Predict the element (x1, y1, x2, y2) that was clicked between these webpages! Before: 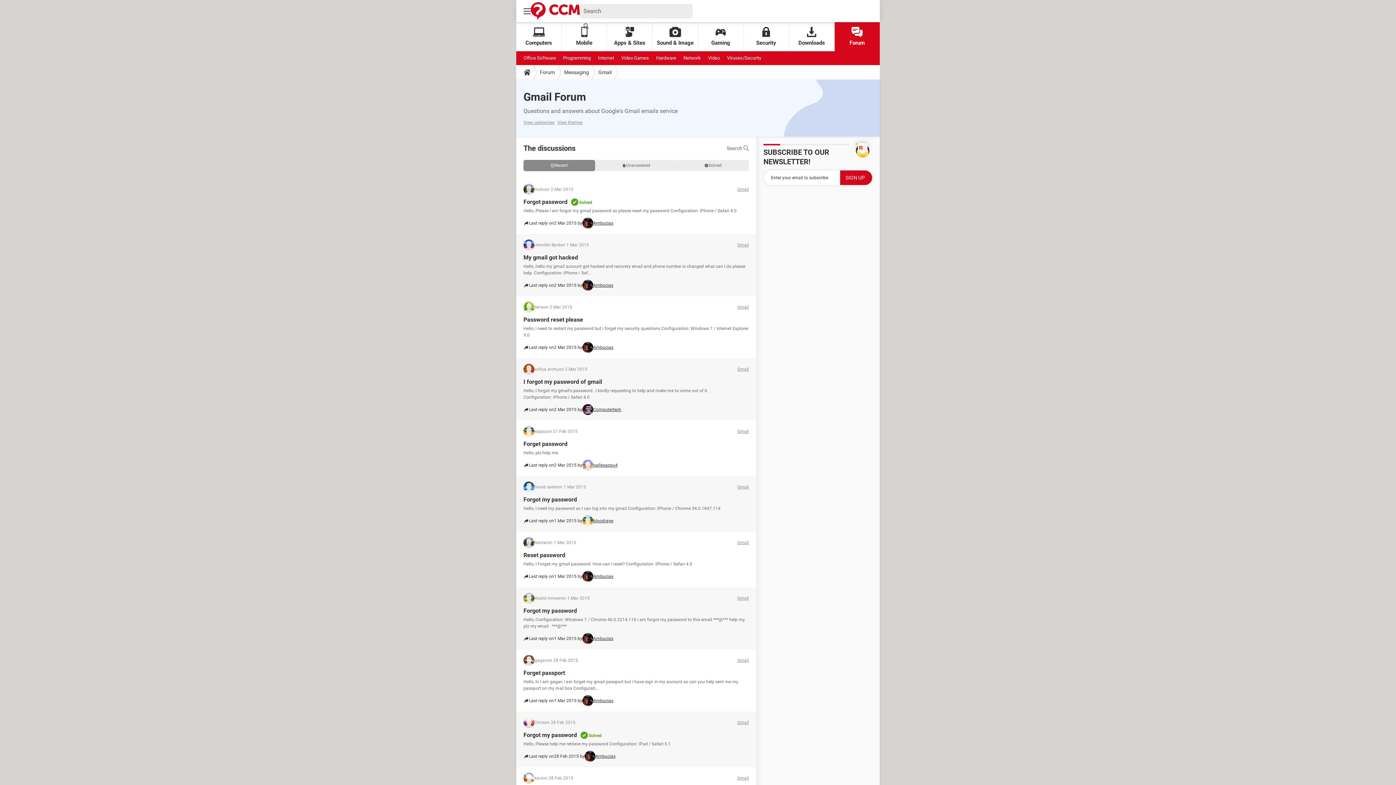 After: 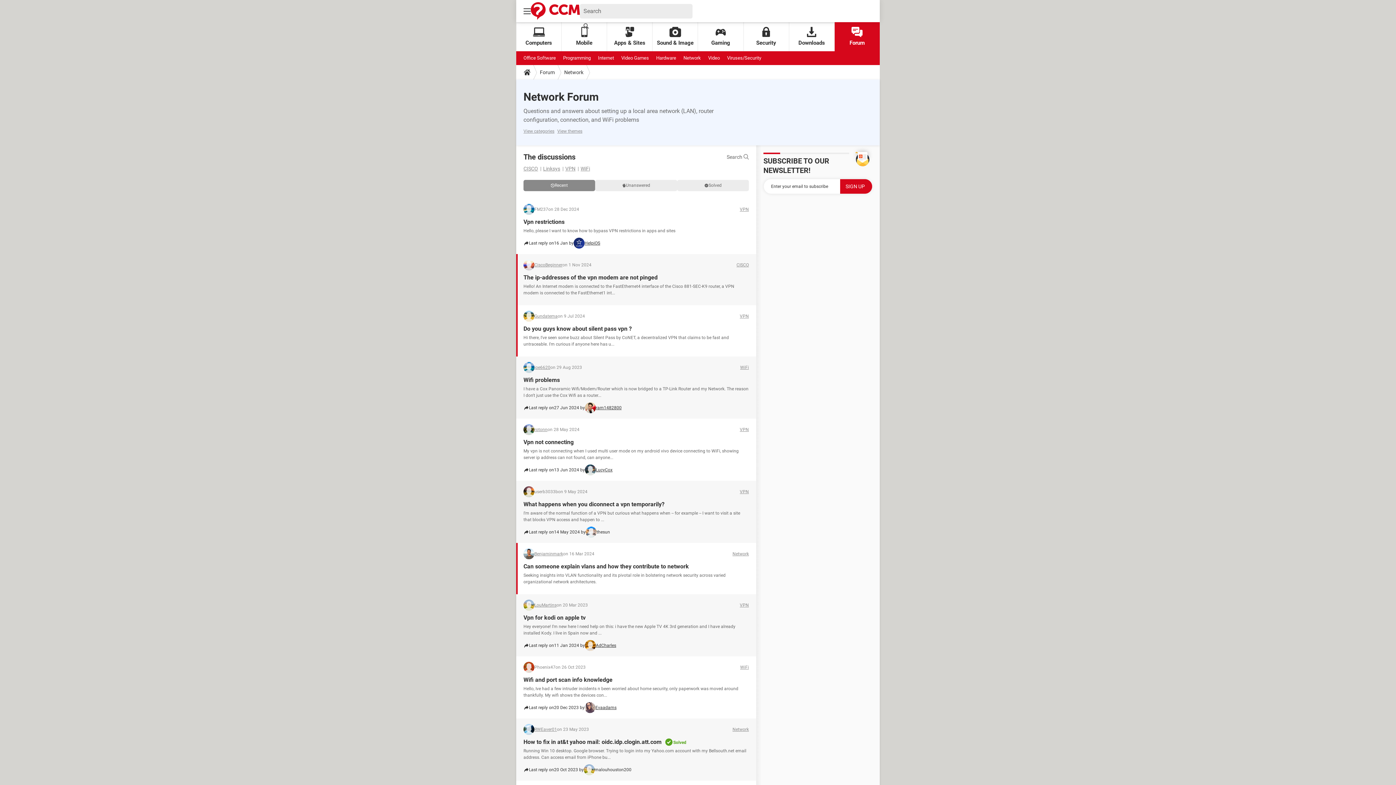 Action: bbox: (683, 51, 701, 65) label: Network